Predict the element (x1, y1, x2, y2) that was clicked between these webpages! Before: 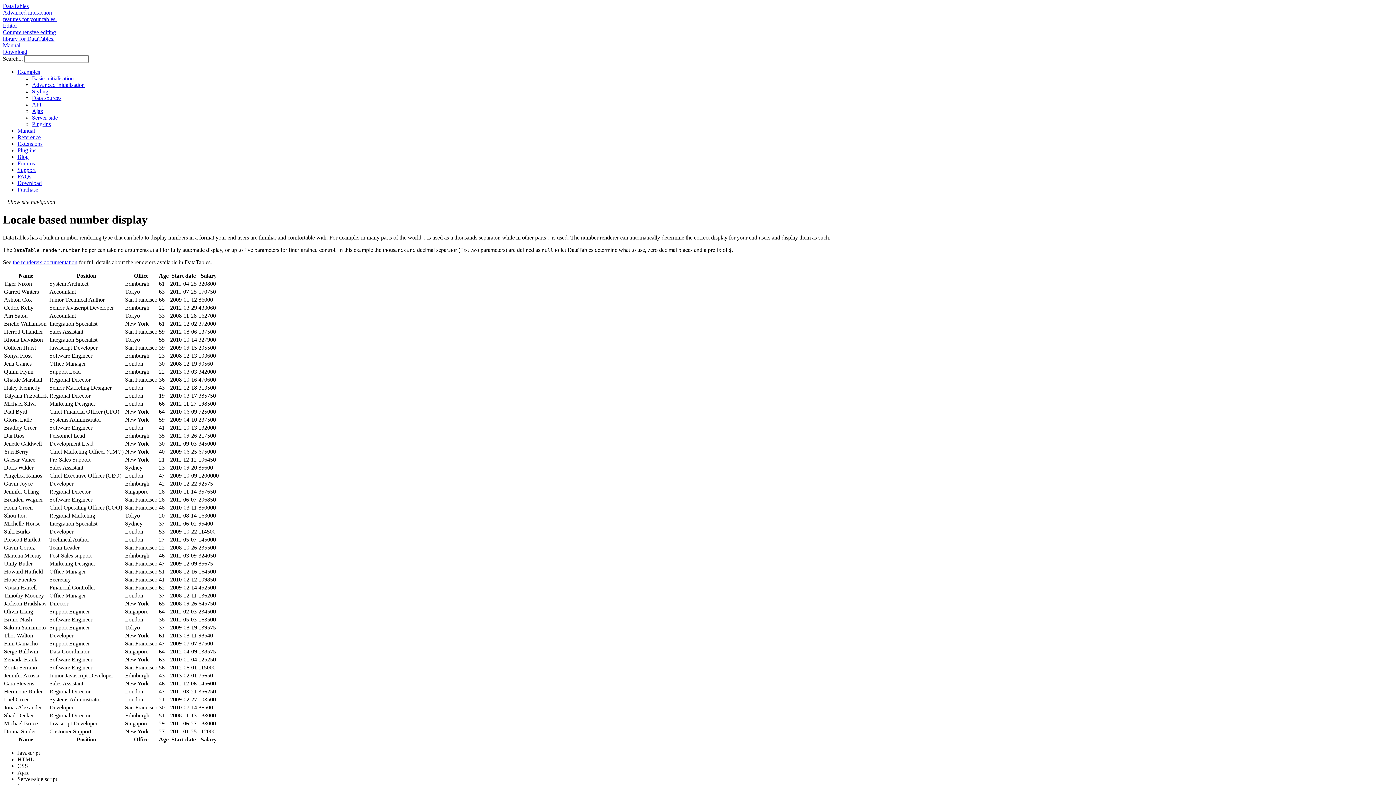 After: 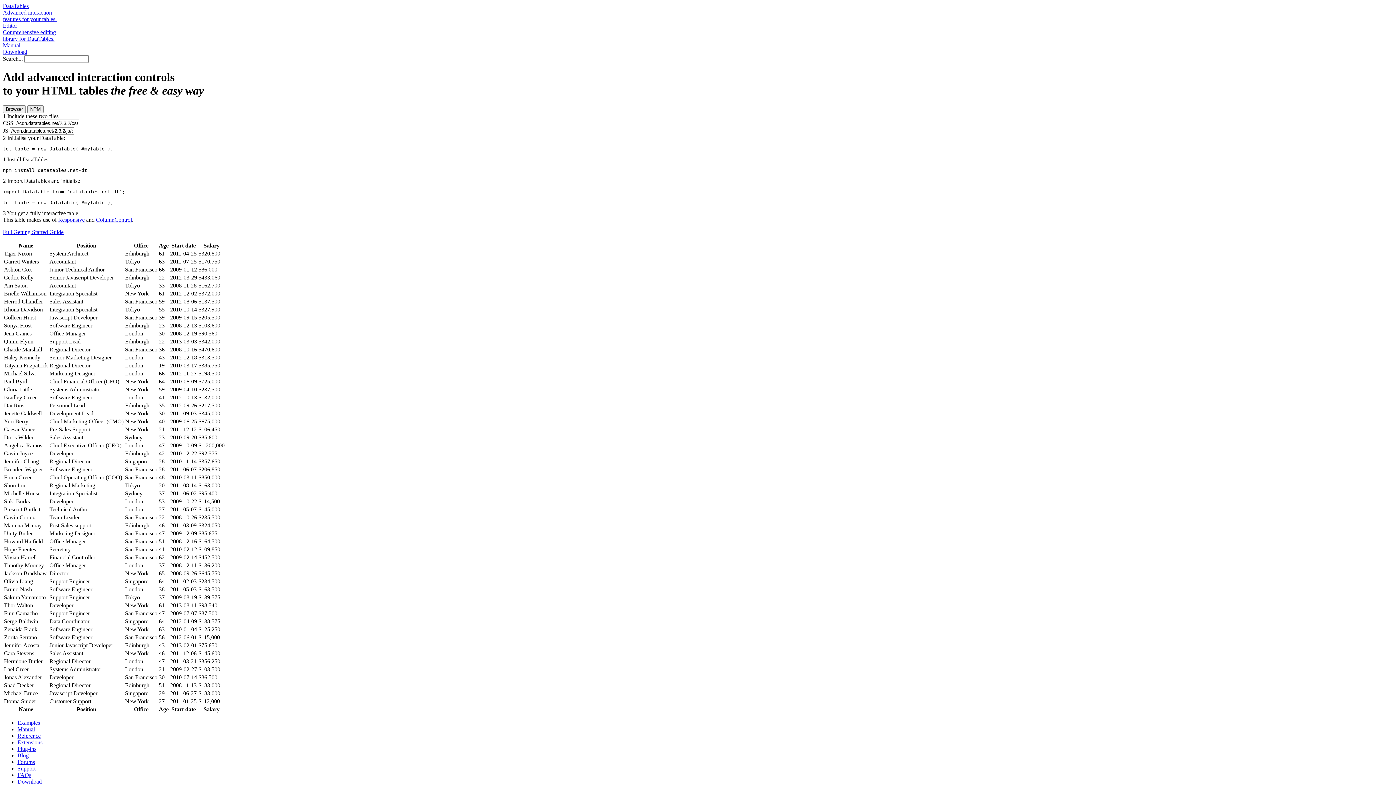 Action: bbox: (2, 2, 1393, 22) label: DataTables
Advanced interaction
features for your tables.